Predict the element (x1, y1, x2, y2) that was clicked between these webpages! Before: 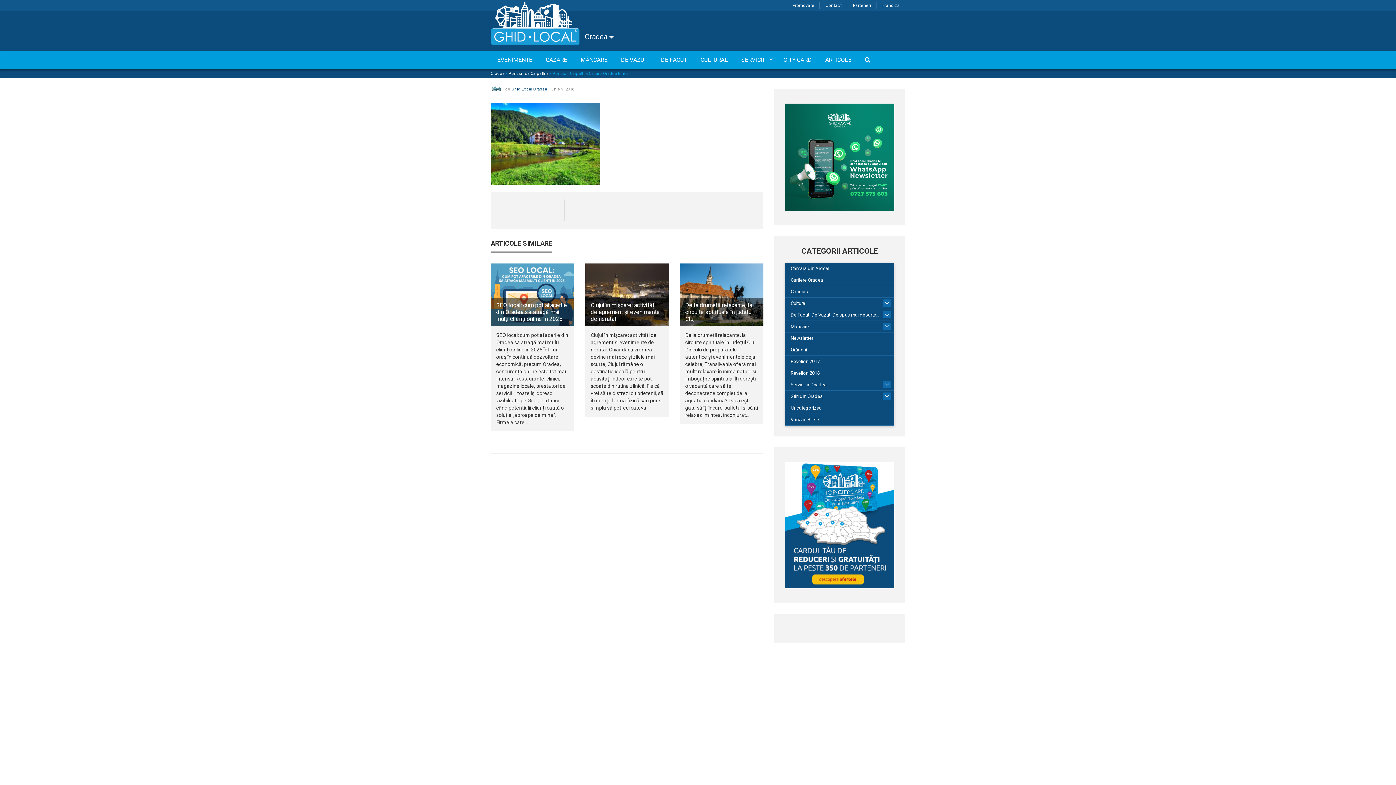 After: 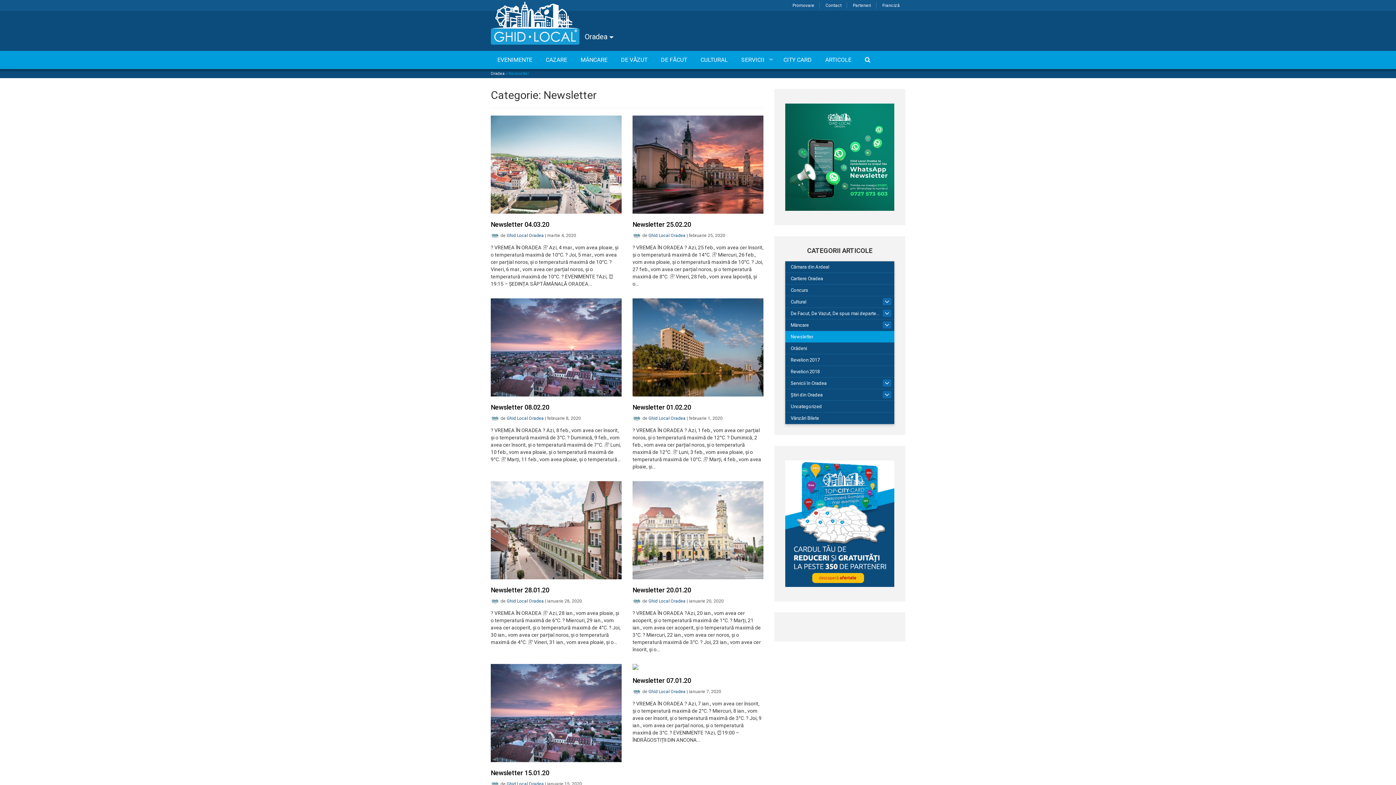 Action: bbox: (785, 332, 894, 344) label: Newsletter